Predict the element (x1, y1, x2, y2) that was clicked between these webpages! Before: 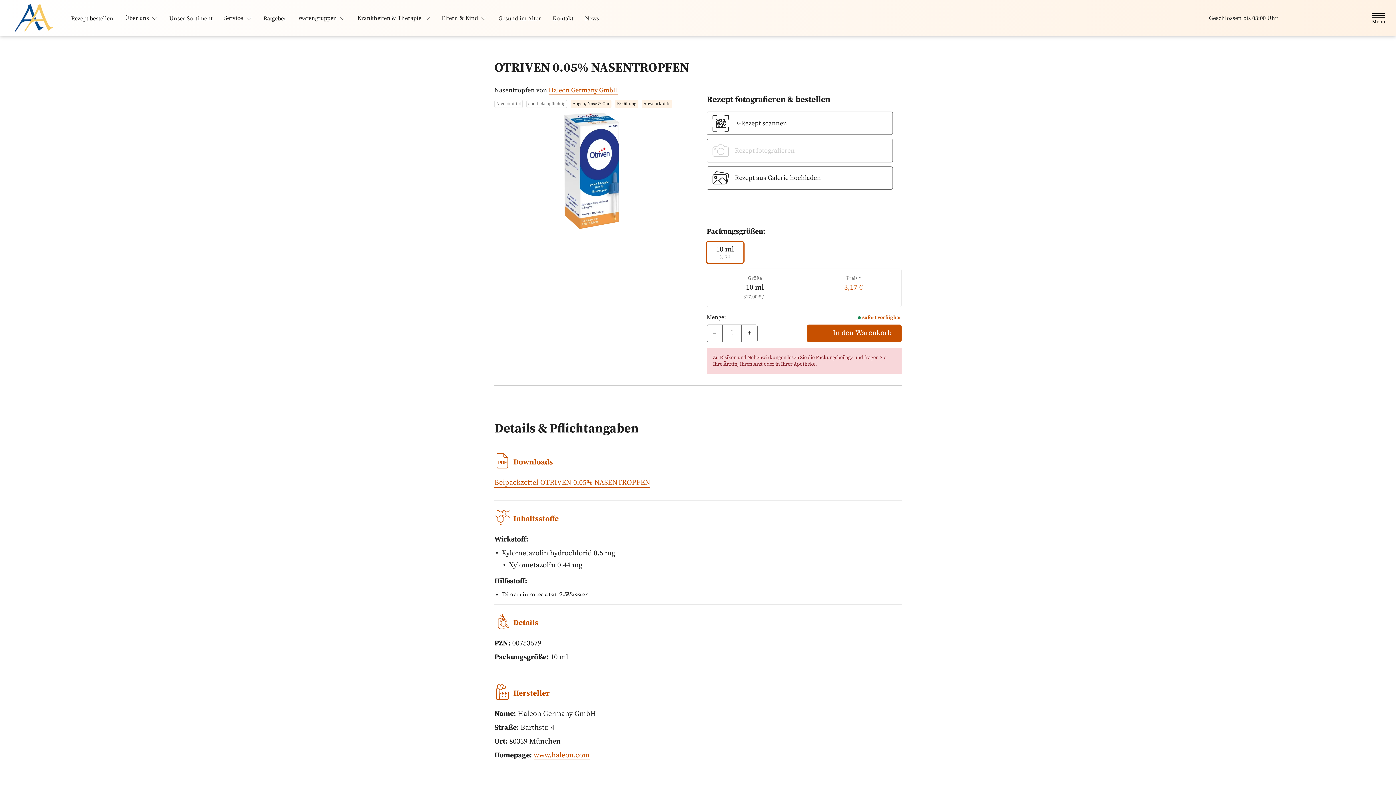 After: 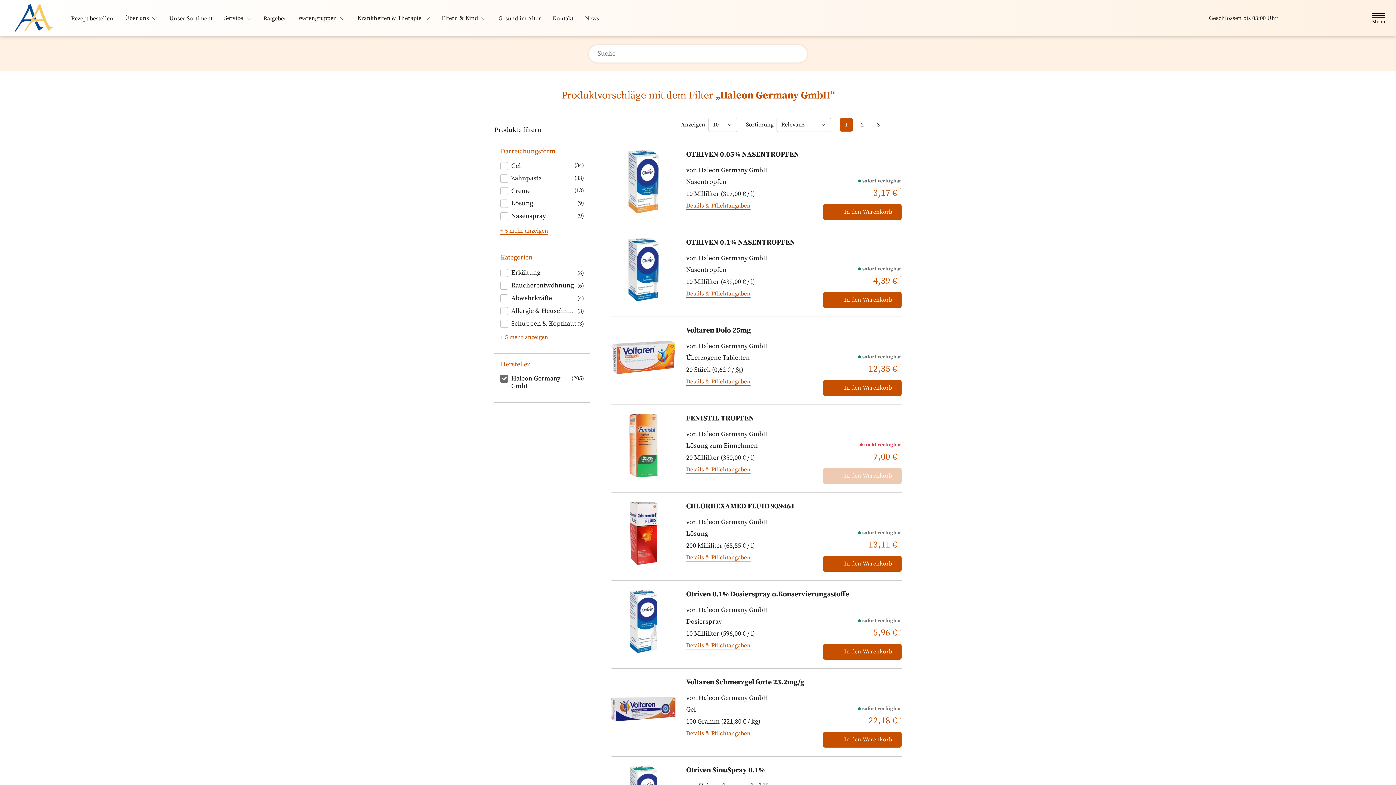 Action: label: Haleon Germany GmbH bbox: (548, 86, 618, 94)